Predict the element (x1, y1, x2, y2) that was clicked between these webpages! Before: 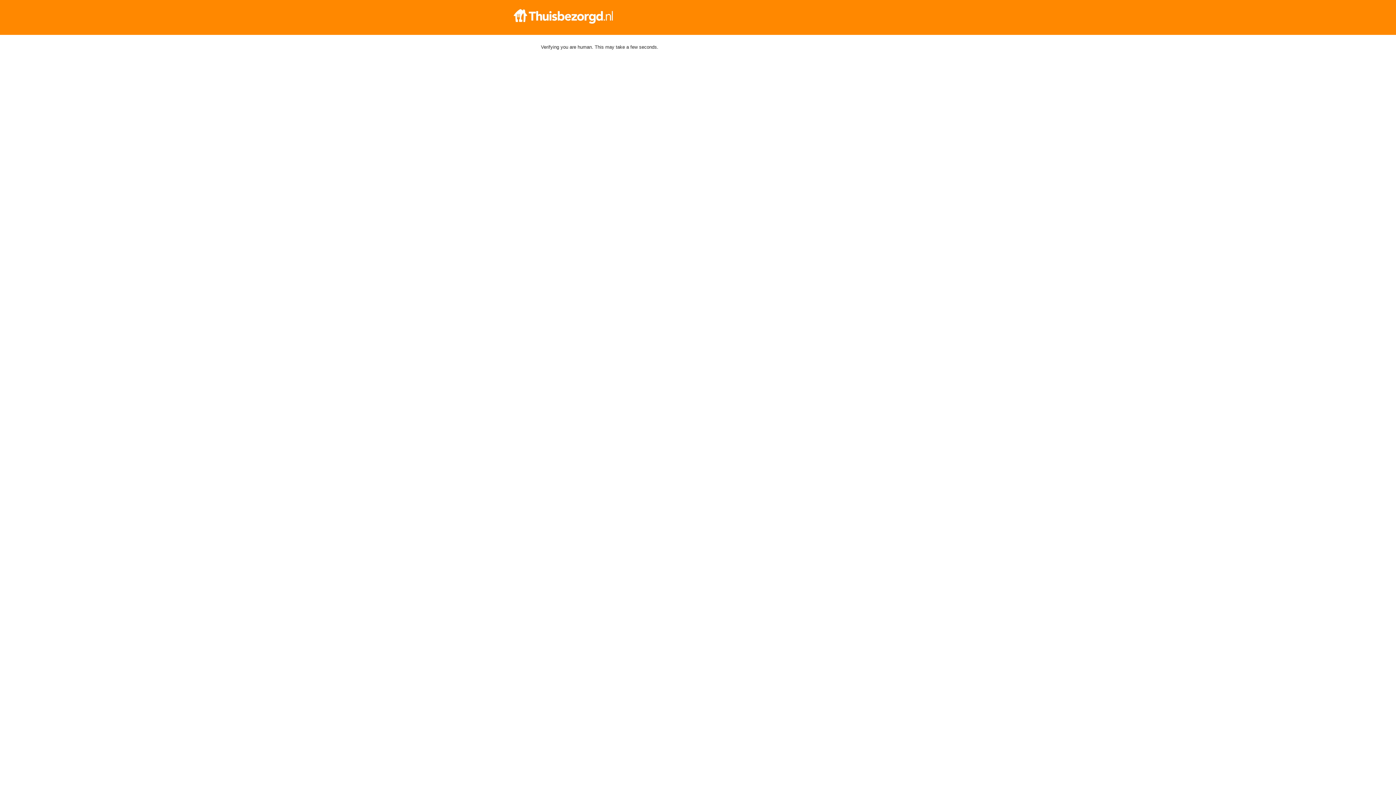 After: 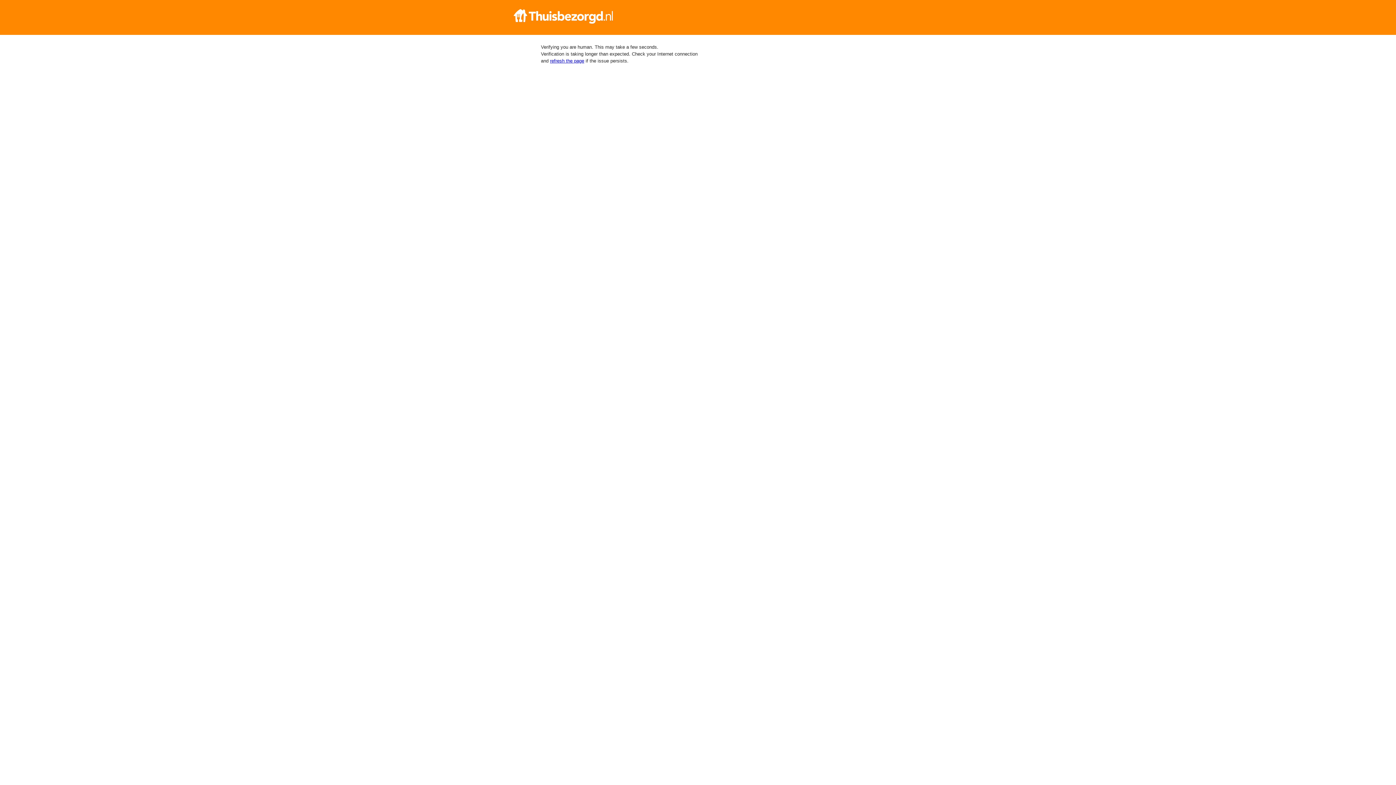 Action: bbox: (512, 9, 884, 23)